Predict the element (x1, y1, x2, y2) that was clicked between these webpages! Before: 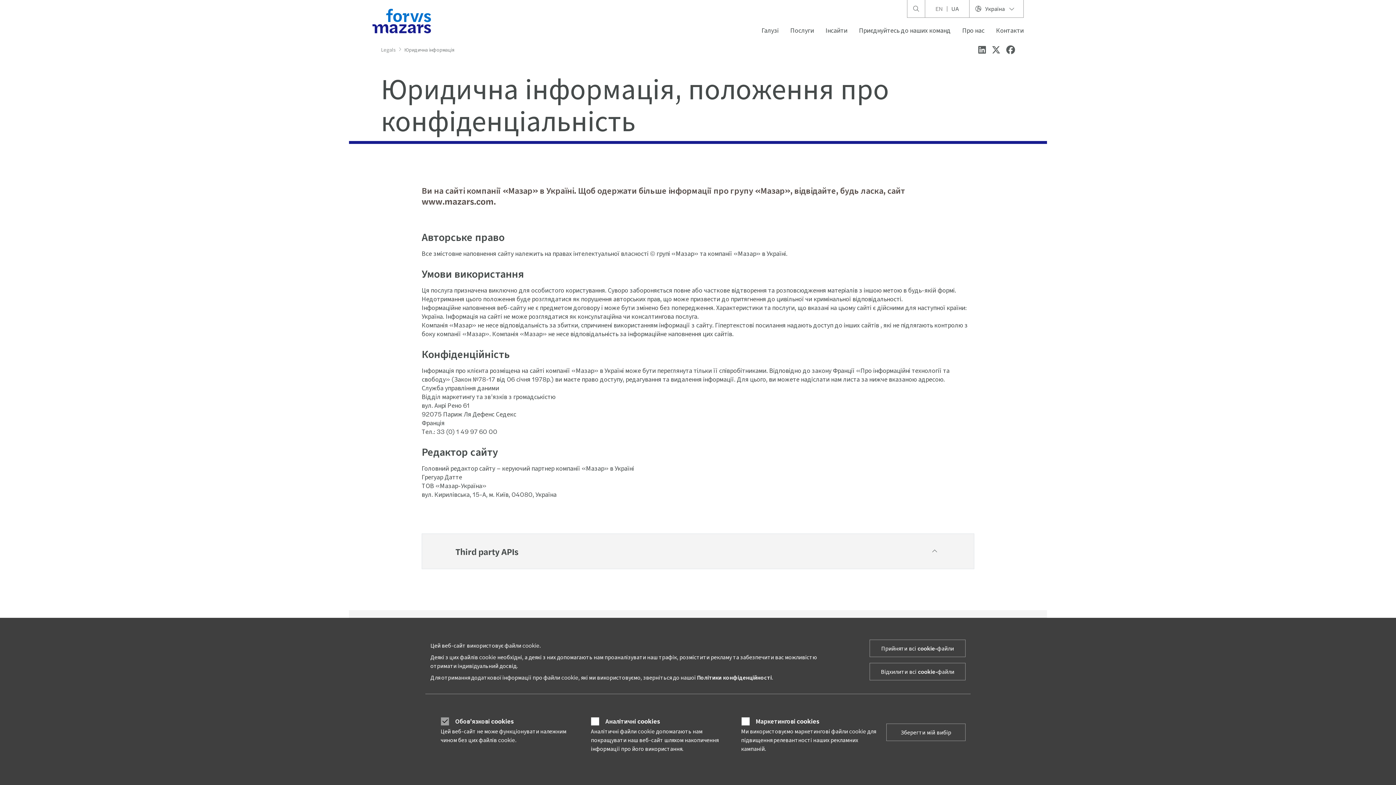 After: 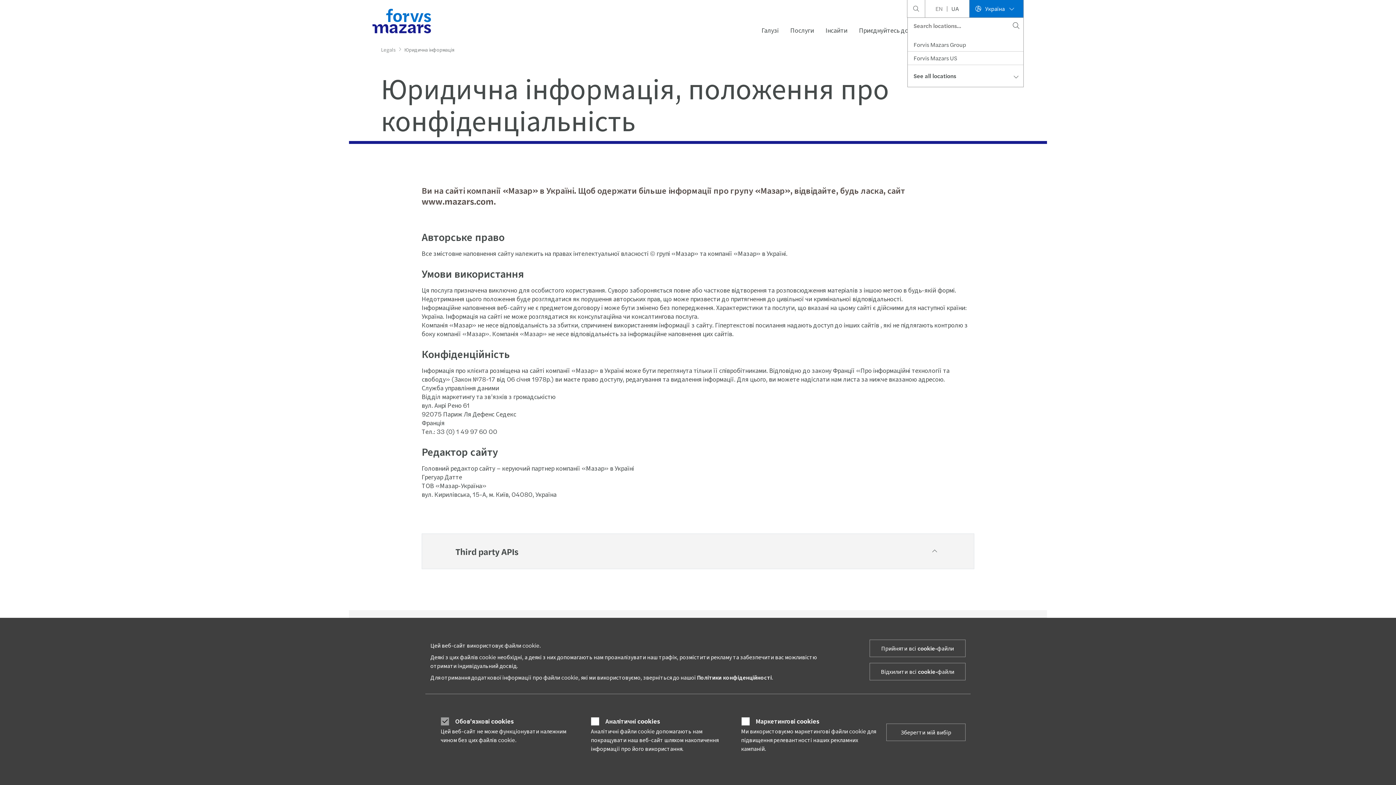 Action: label:  Україна  bbox: (969, 0, 1023, 17)